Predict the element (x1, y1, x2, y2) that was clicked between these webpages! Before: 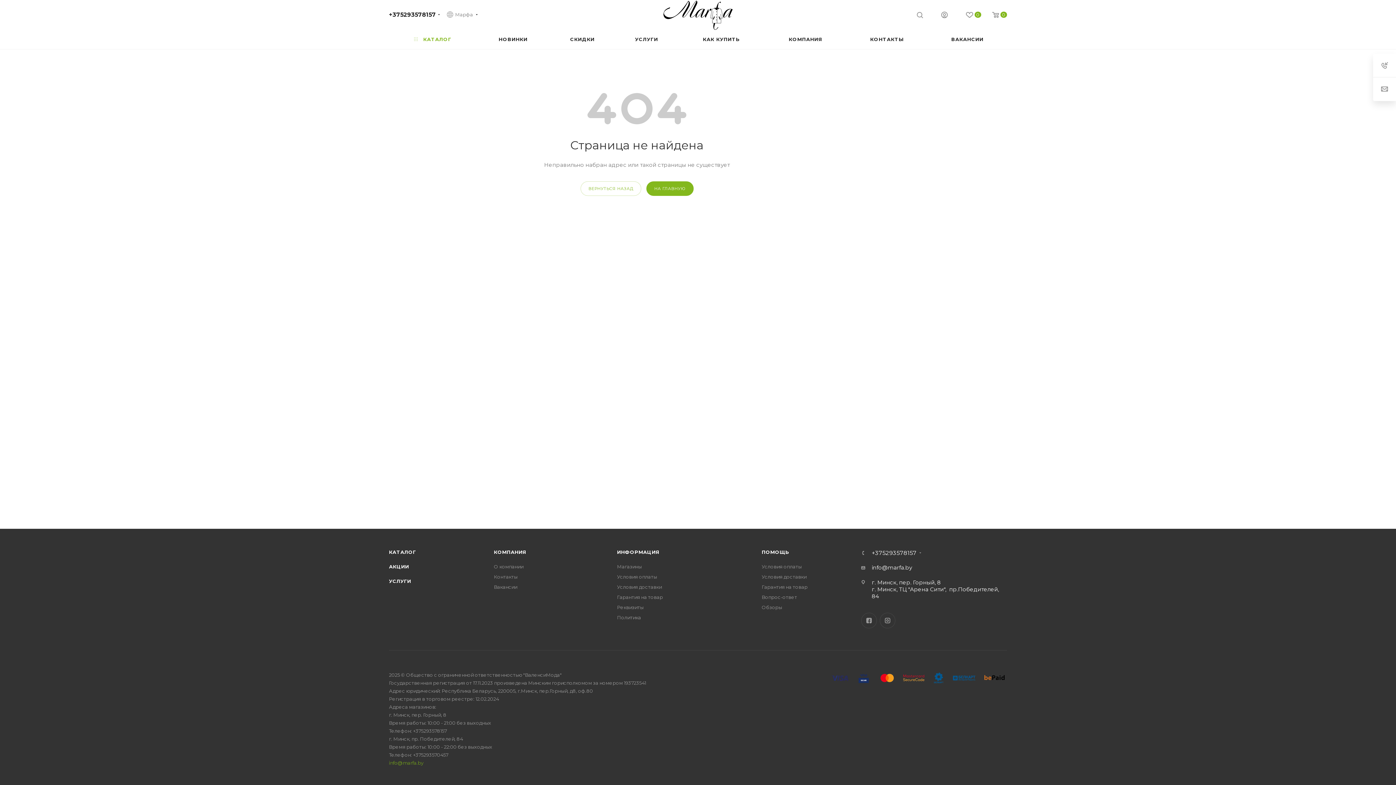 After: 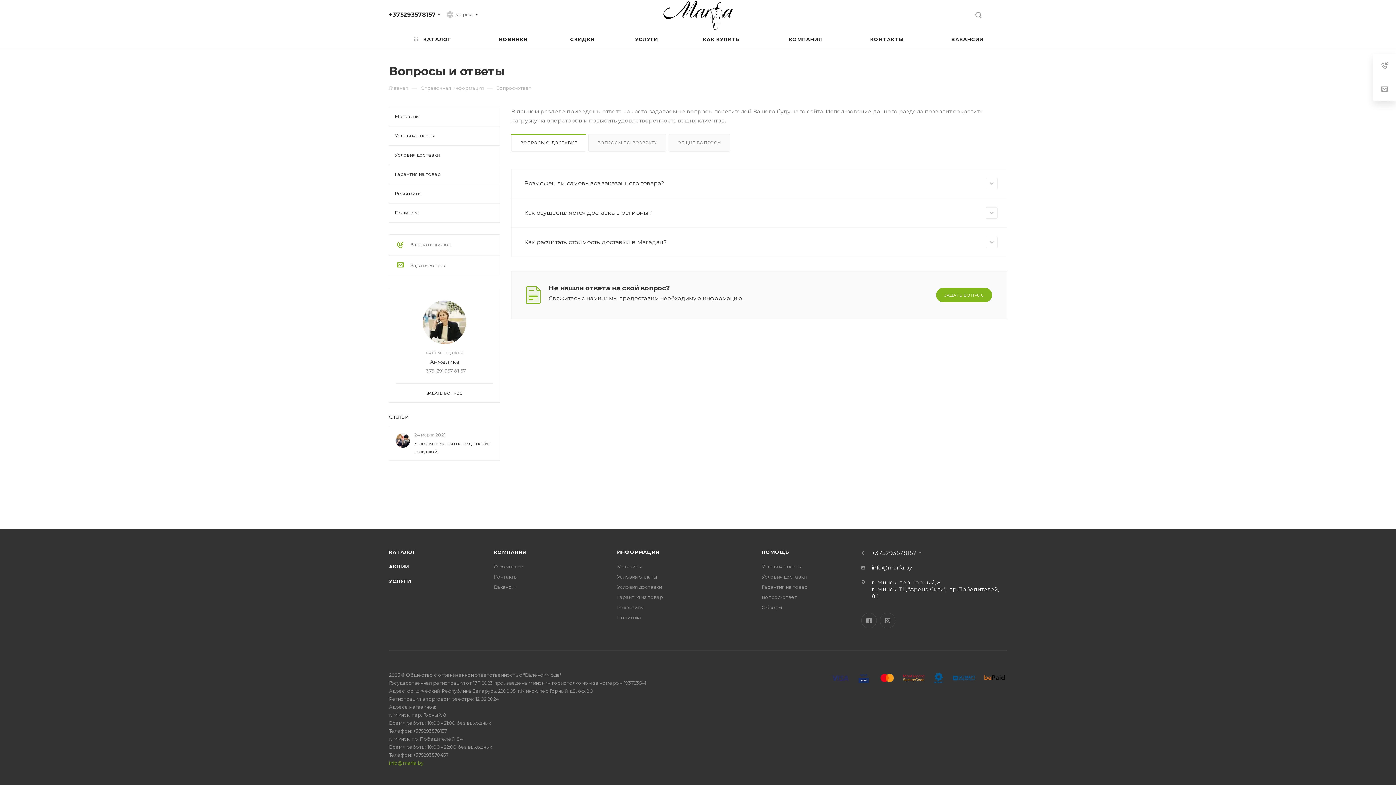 Action: label: Вопрос-ответ bbox: (761, 594, 797, 600)